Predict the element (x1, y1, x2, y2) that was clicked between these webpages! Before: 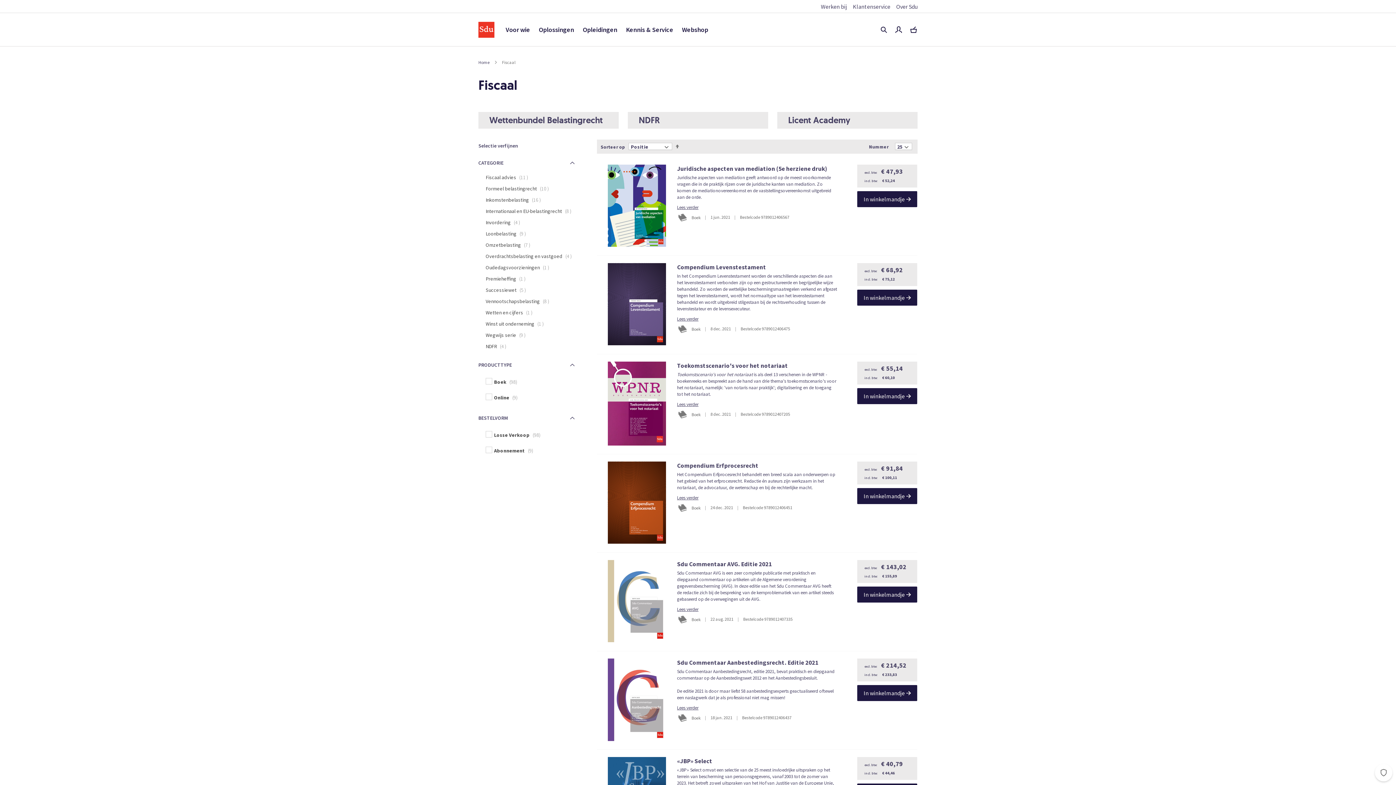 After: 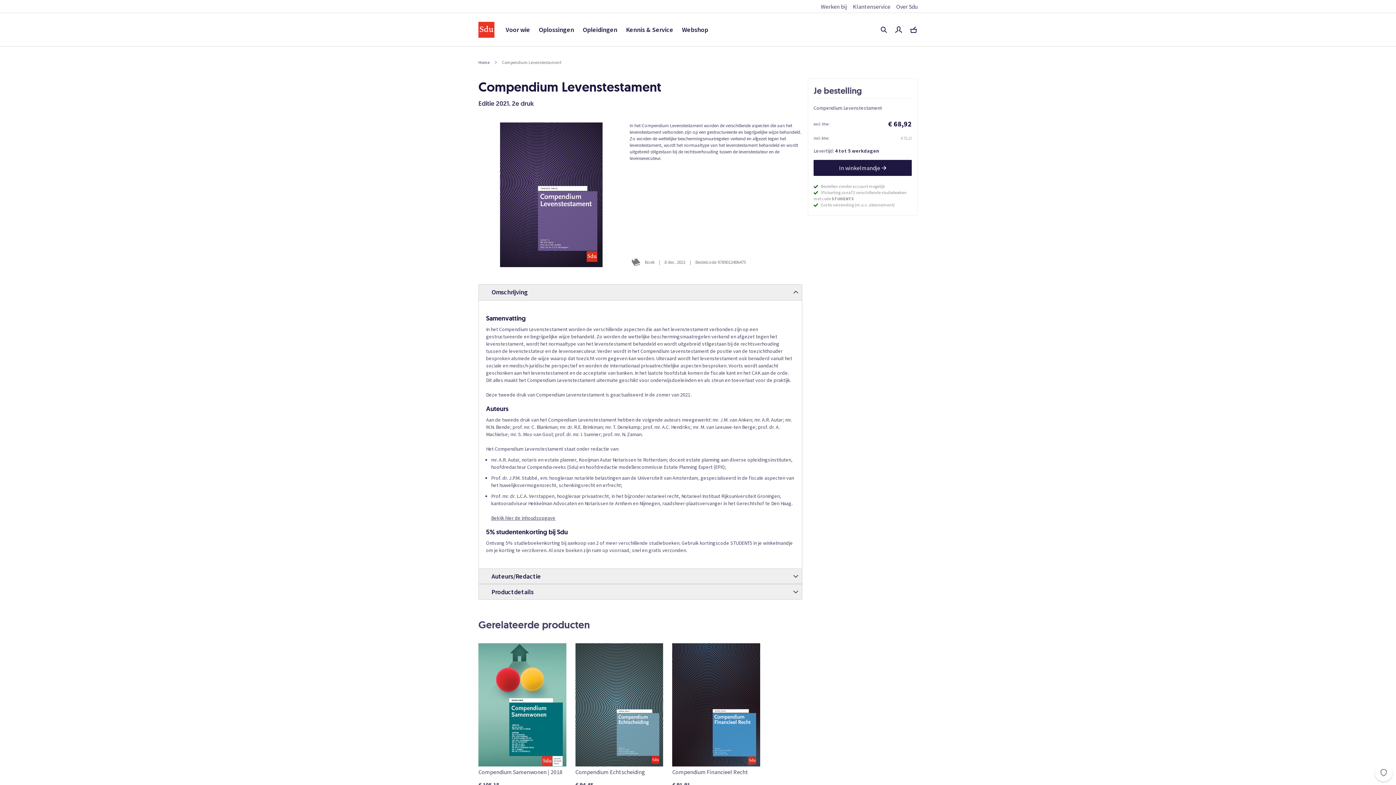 Action: bbox: (677, 316, 698, 322) label: Lees verder